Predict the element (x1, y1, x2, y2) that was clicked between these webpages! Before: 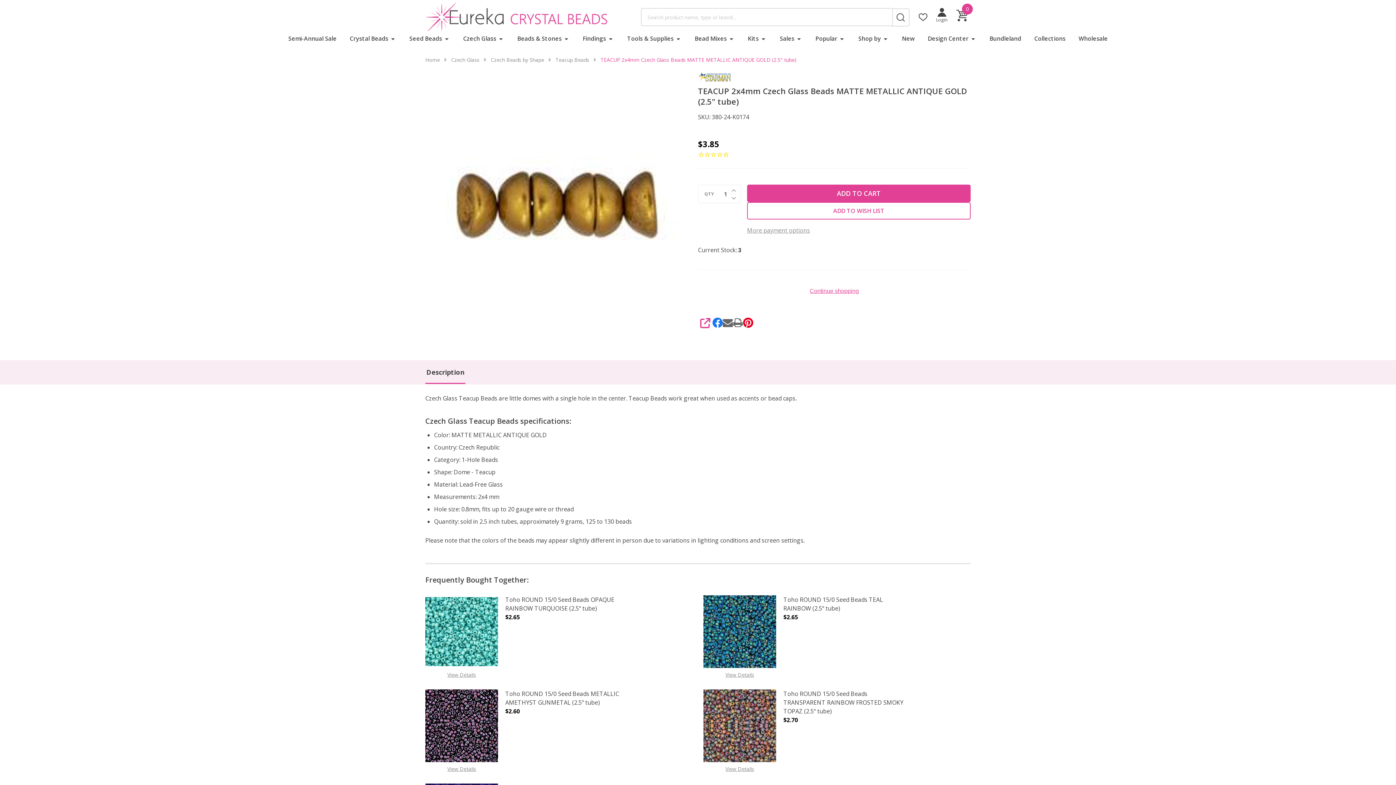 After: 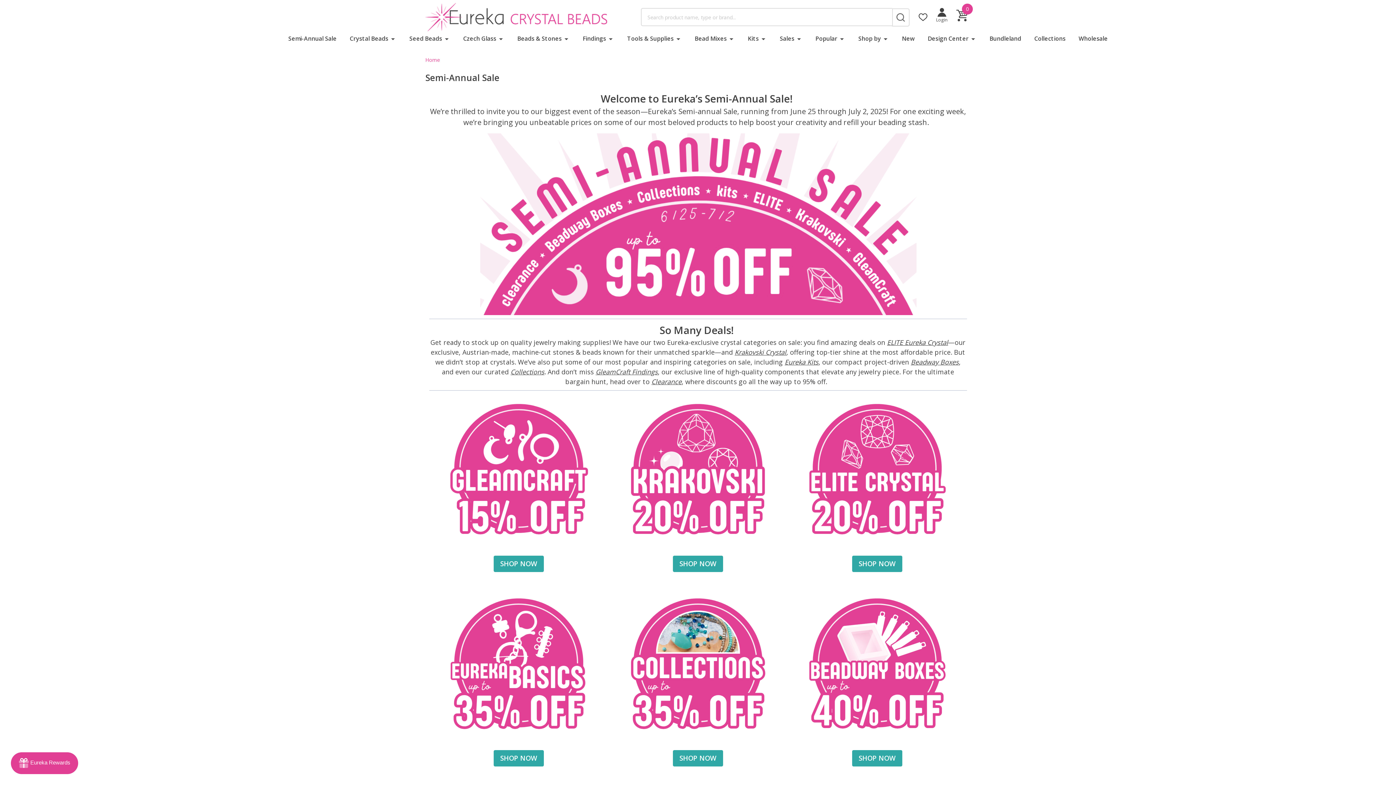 Action: bbox: (282, 34, 342, 47) label: Semi-Annual Sale